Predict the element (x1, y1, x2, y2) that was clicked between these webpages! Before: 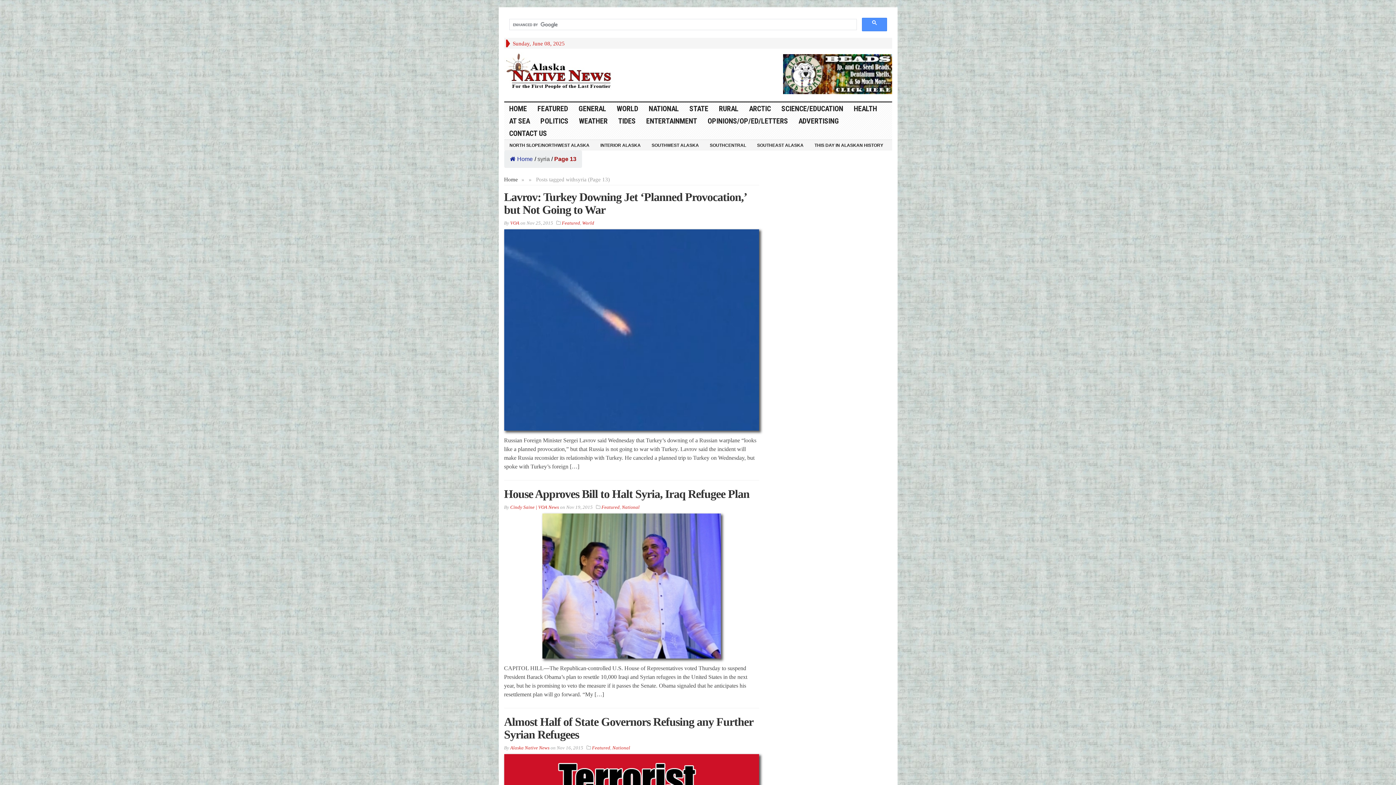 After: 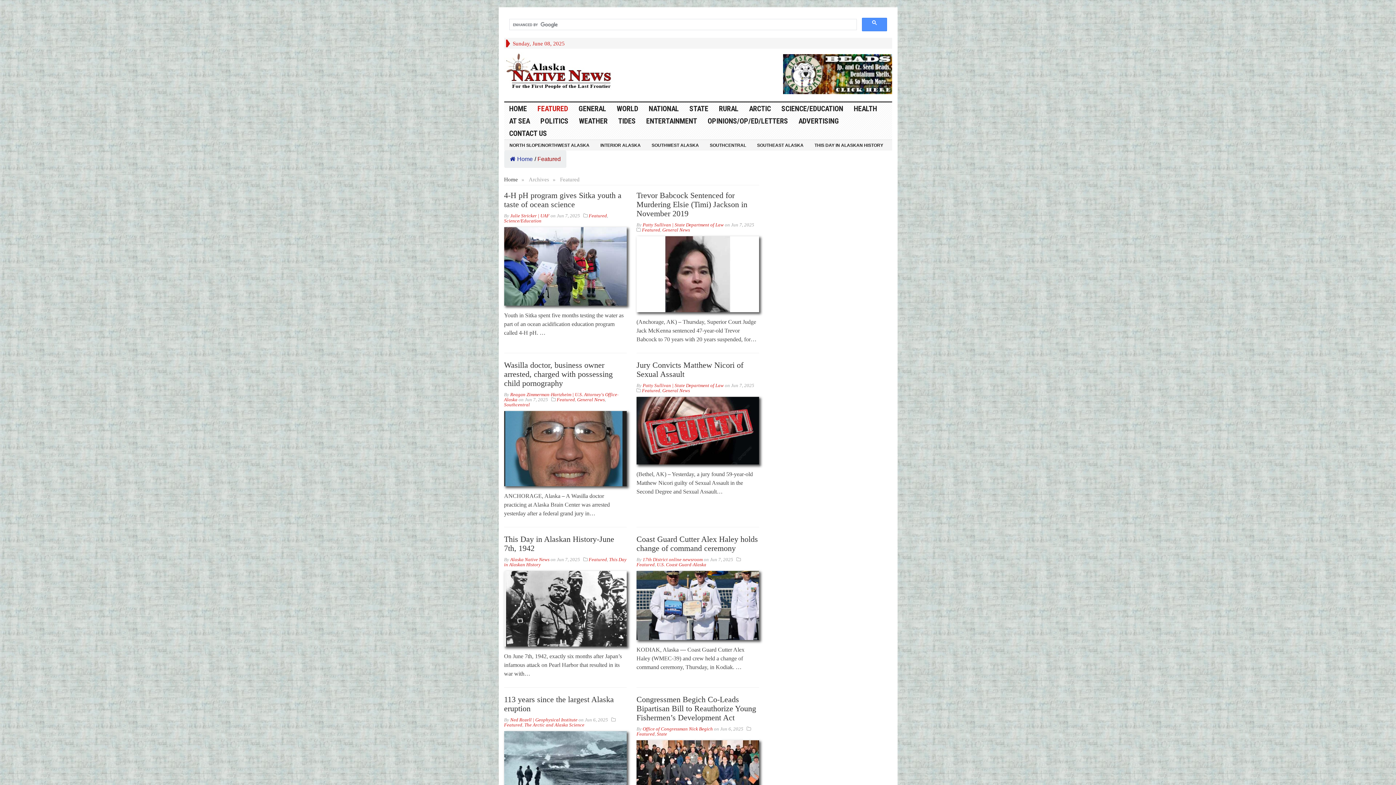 Action: bbox: (532, 102, 573, 114) label: FEATURED